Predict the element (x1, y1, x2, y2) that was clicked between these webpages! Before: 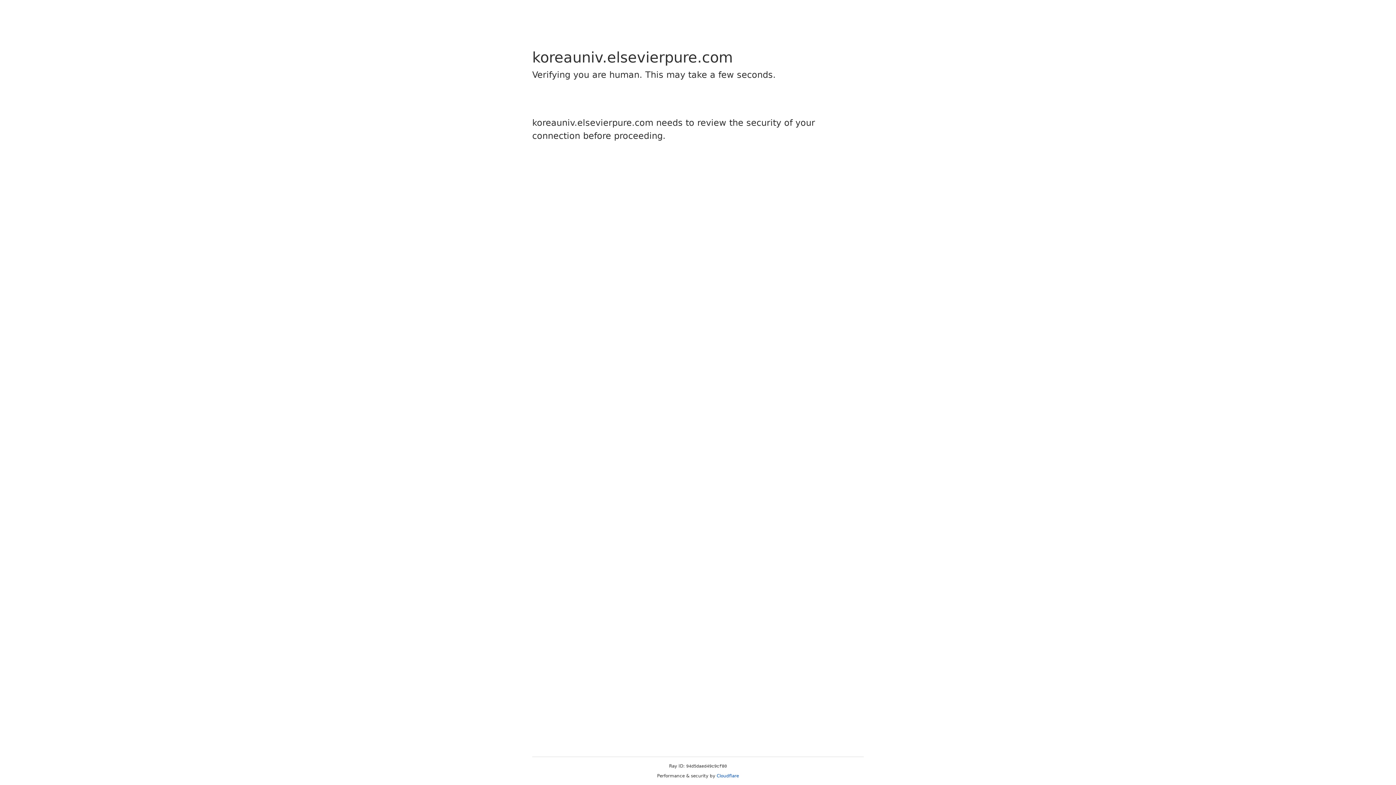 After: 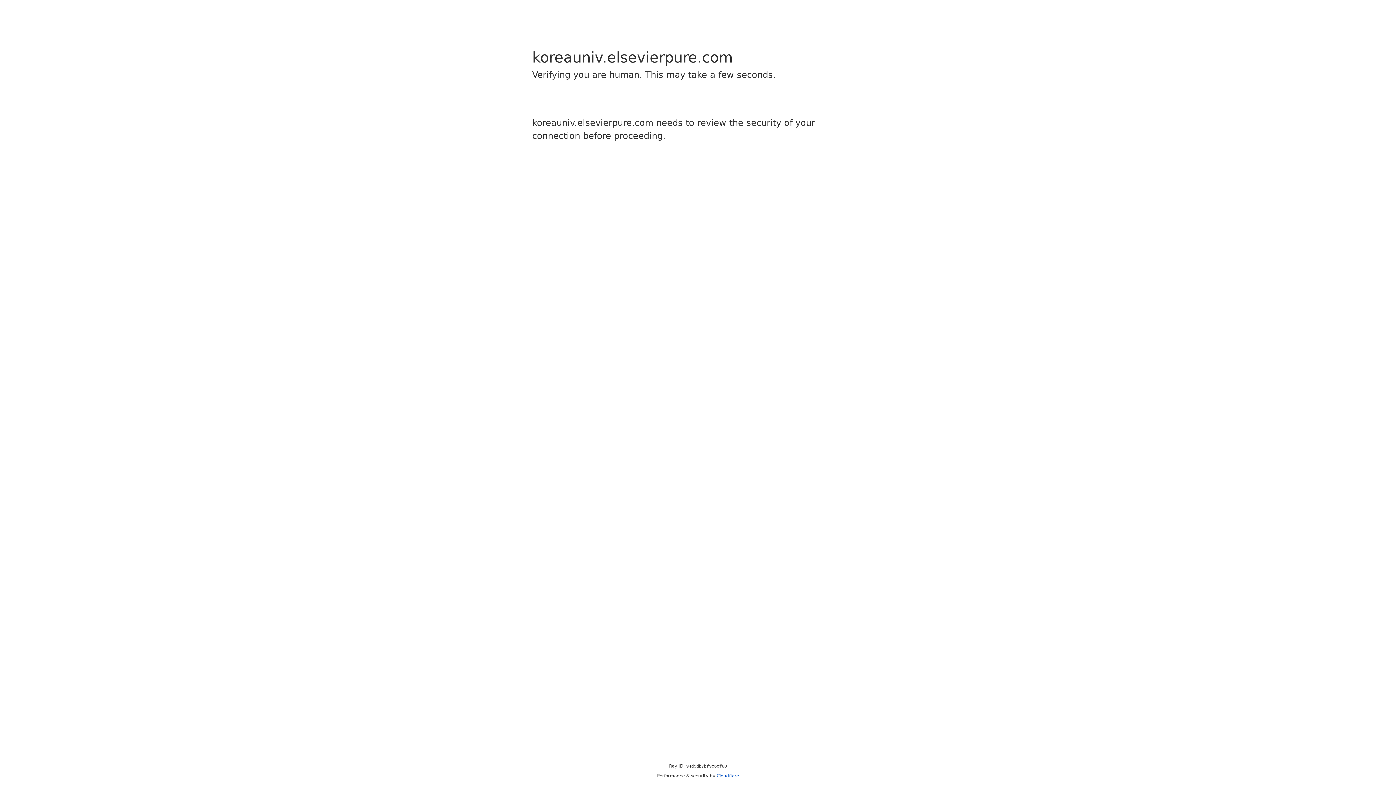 Action: label: Cloudflare bbox: (716, 773, 739, 778)